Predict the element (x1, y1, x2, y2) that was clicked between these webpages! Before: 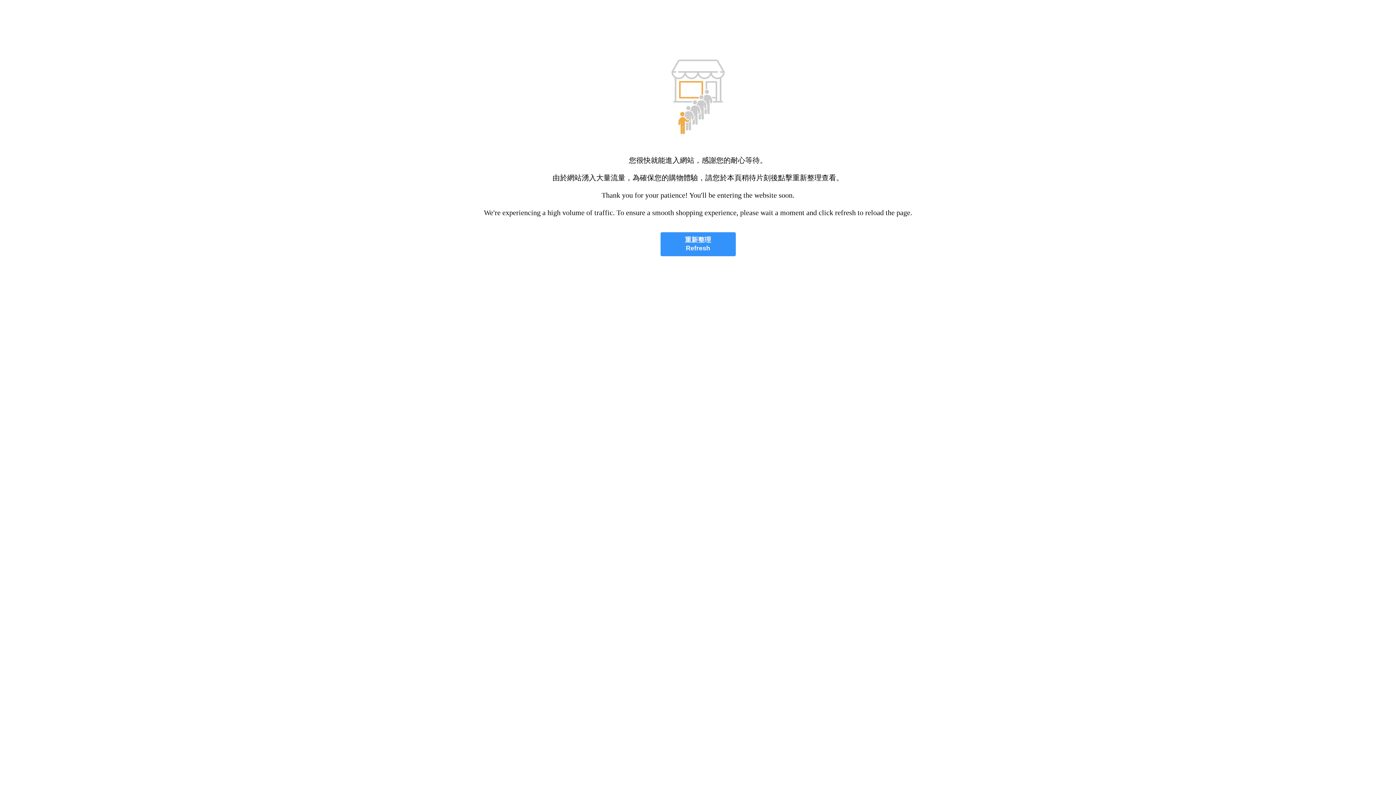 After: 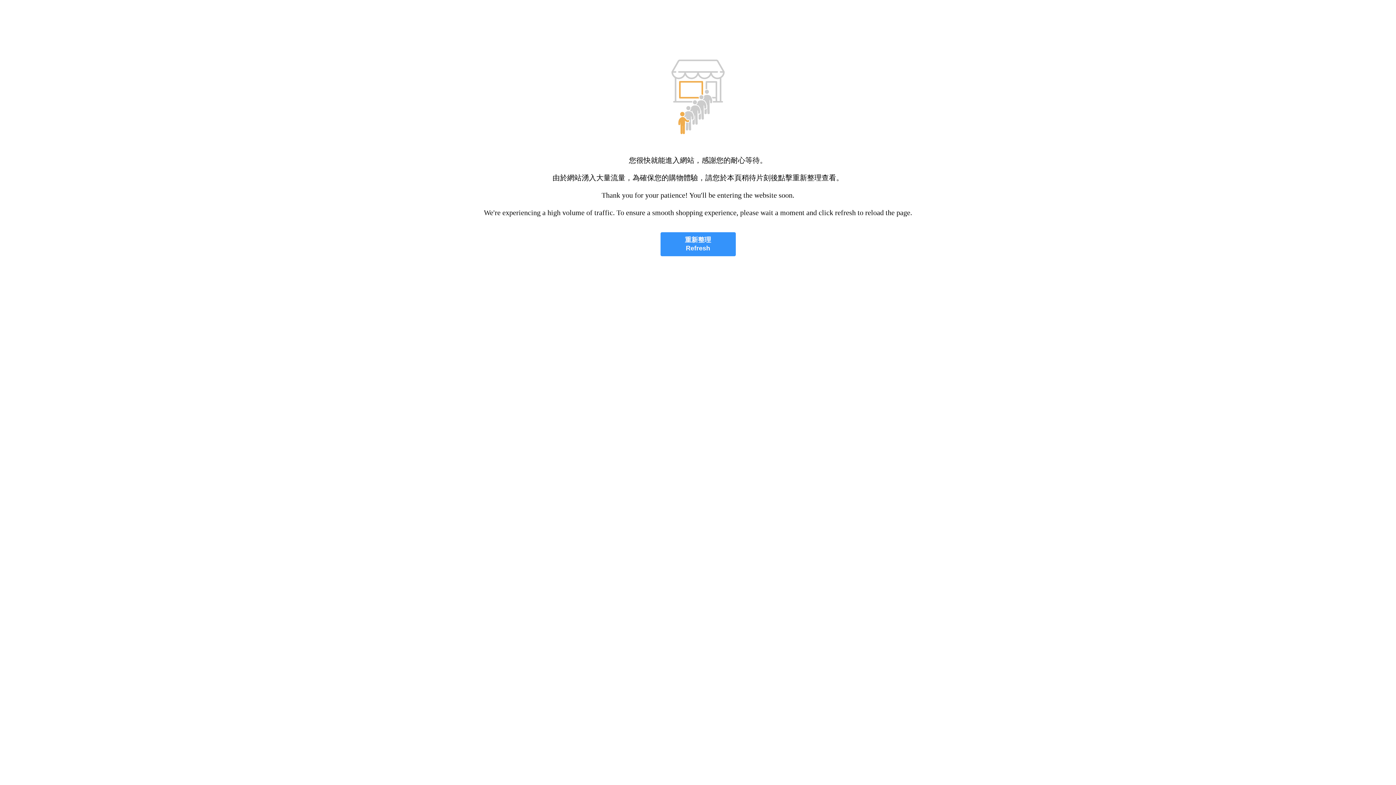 Action: bbox: (660, 232, 735, 256) label: 重新整理
Refresh